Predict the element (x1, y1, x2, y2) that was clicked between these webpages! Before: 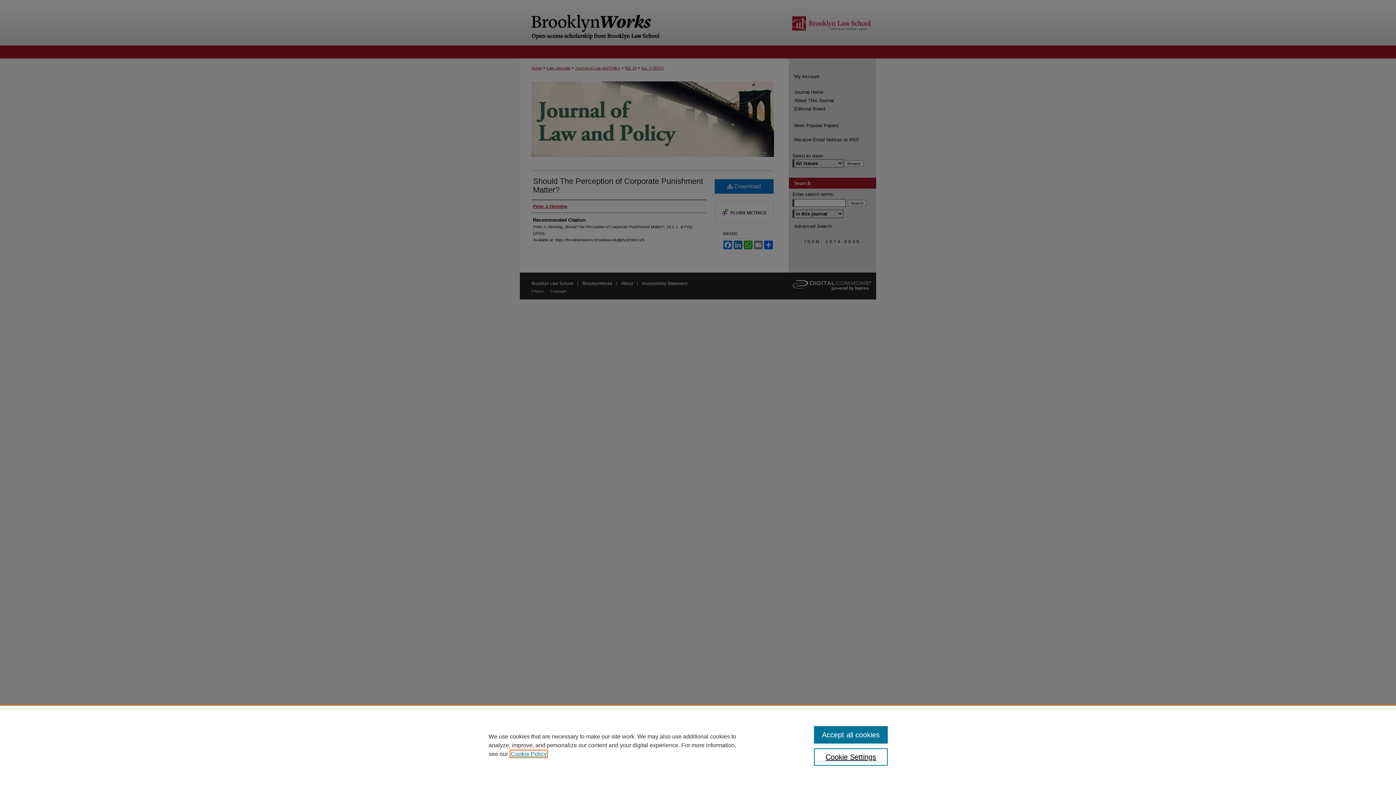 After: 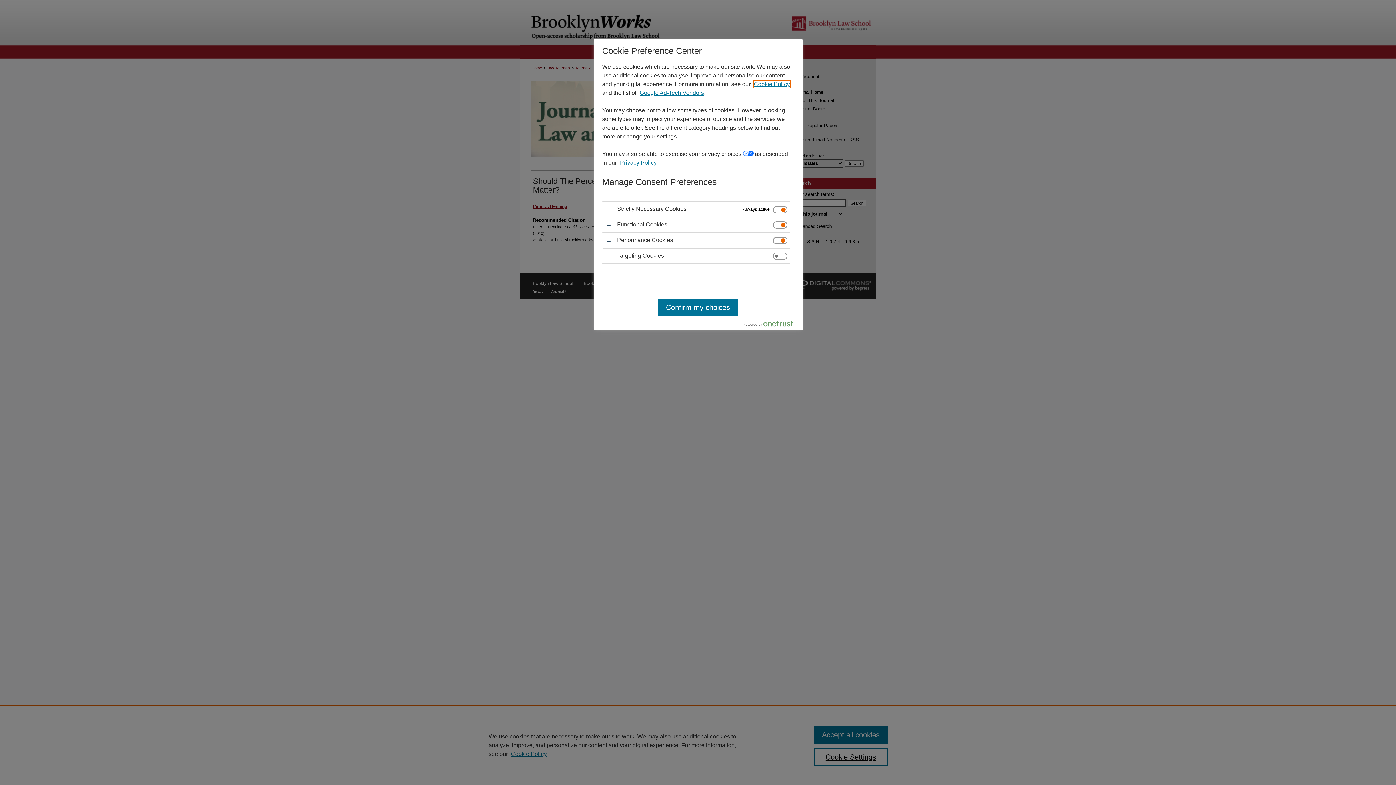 Action: bbox: (814, 748, 887, 766) label: Cookie Settings